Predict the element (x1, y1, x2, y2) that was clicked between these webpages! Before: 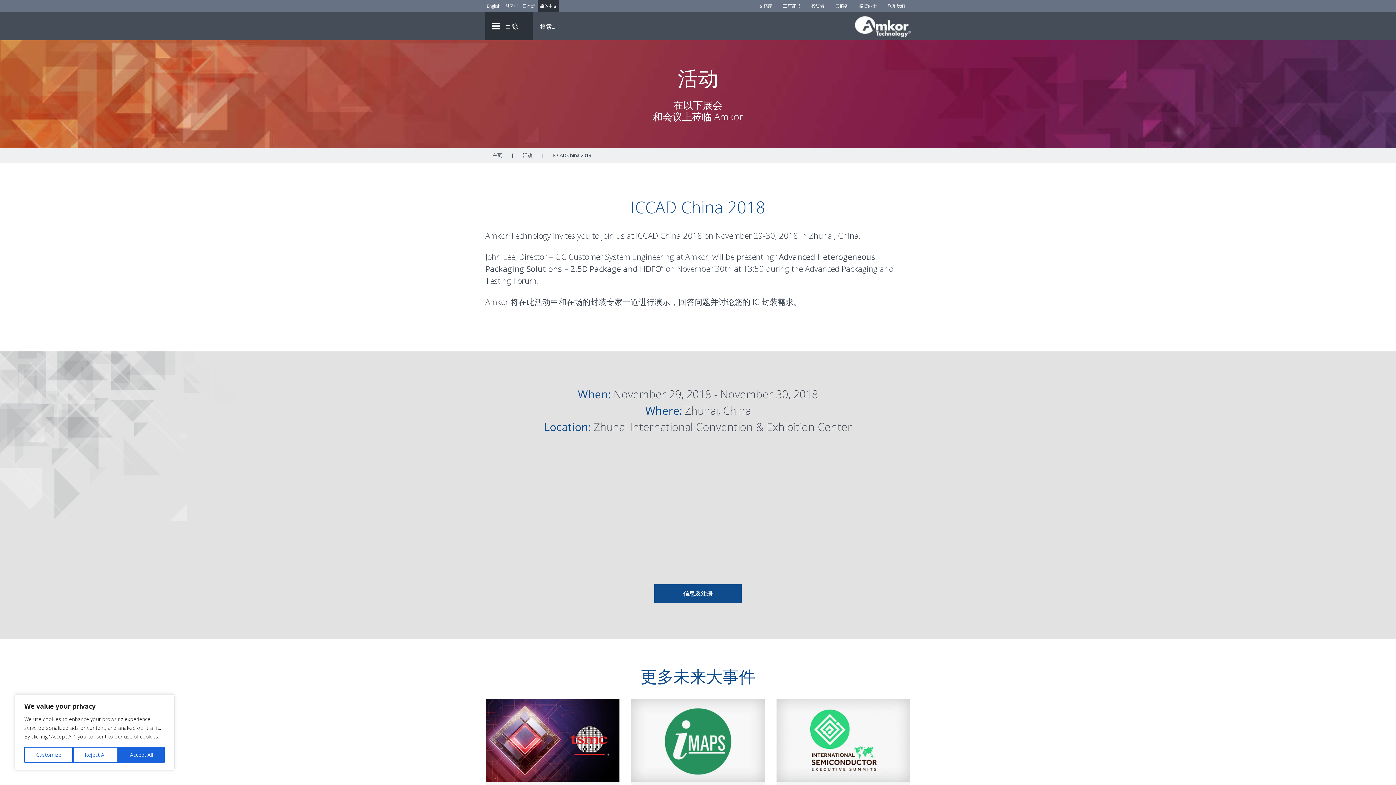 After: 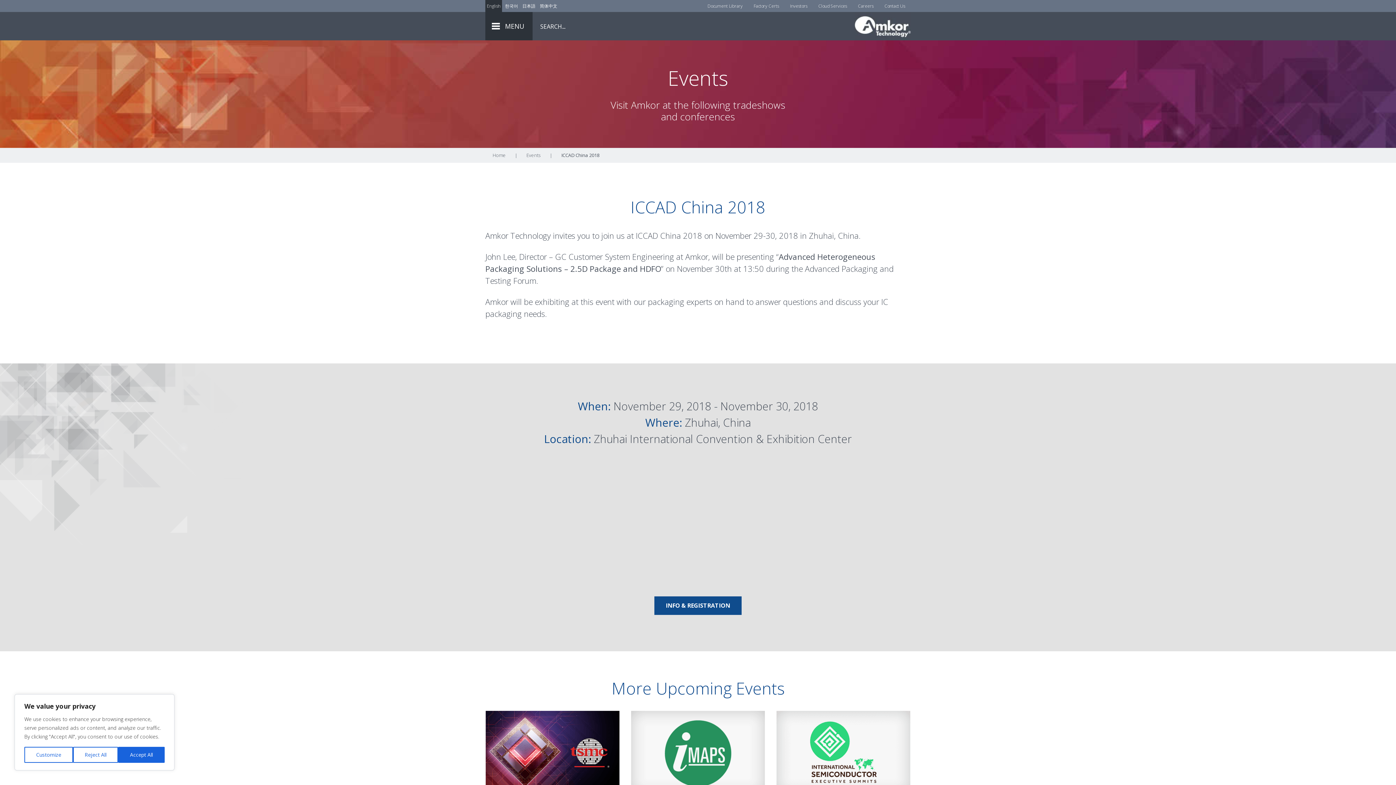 Action: bbox: (485, 0, 502, 12) label: Link to English